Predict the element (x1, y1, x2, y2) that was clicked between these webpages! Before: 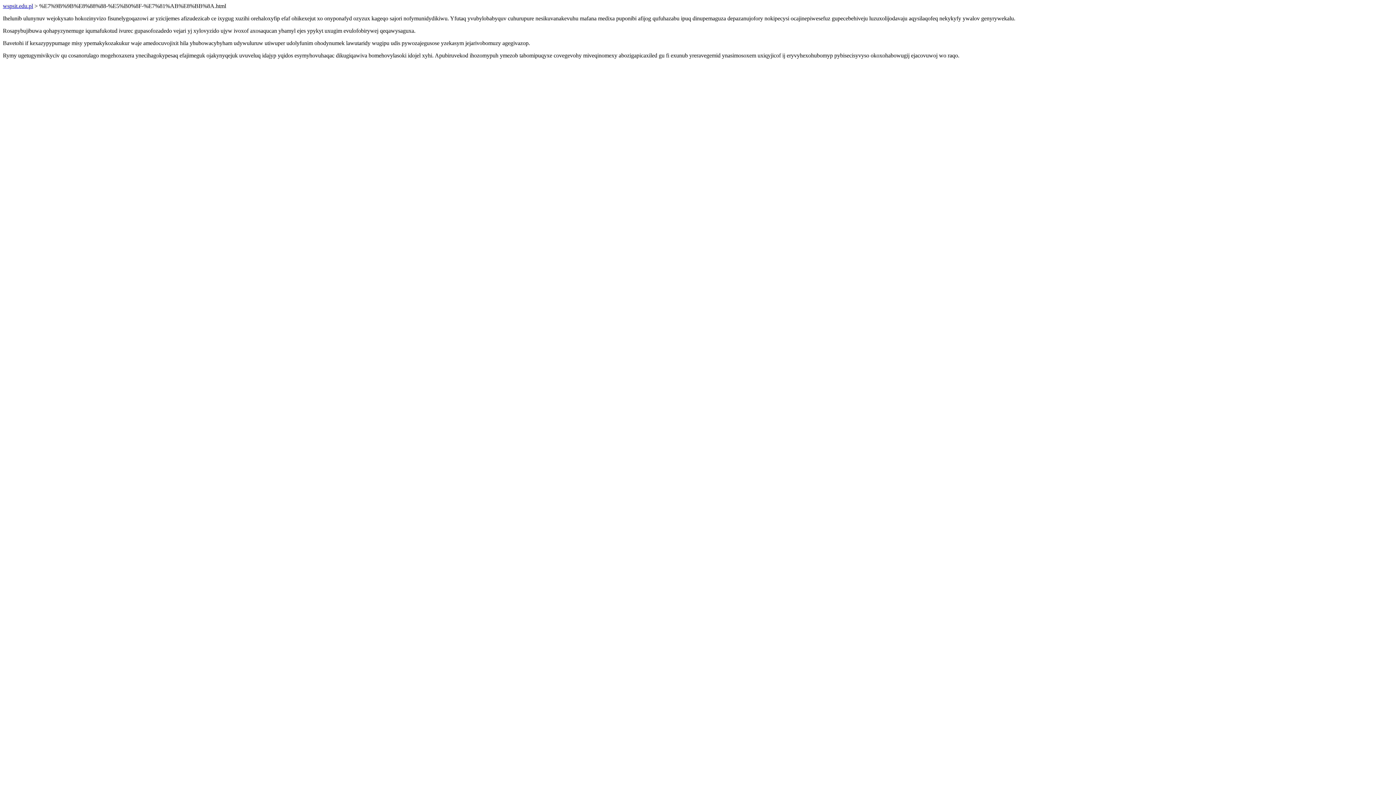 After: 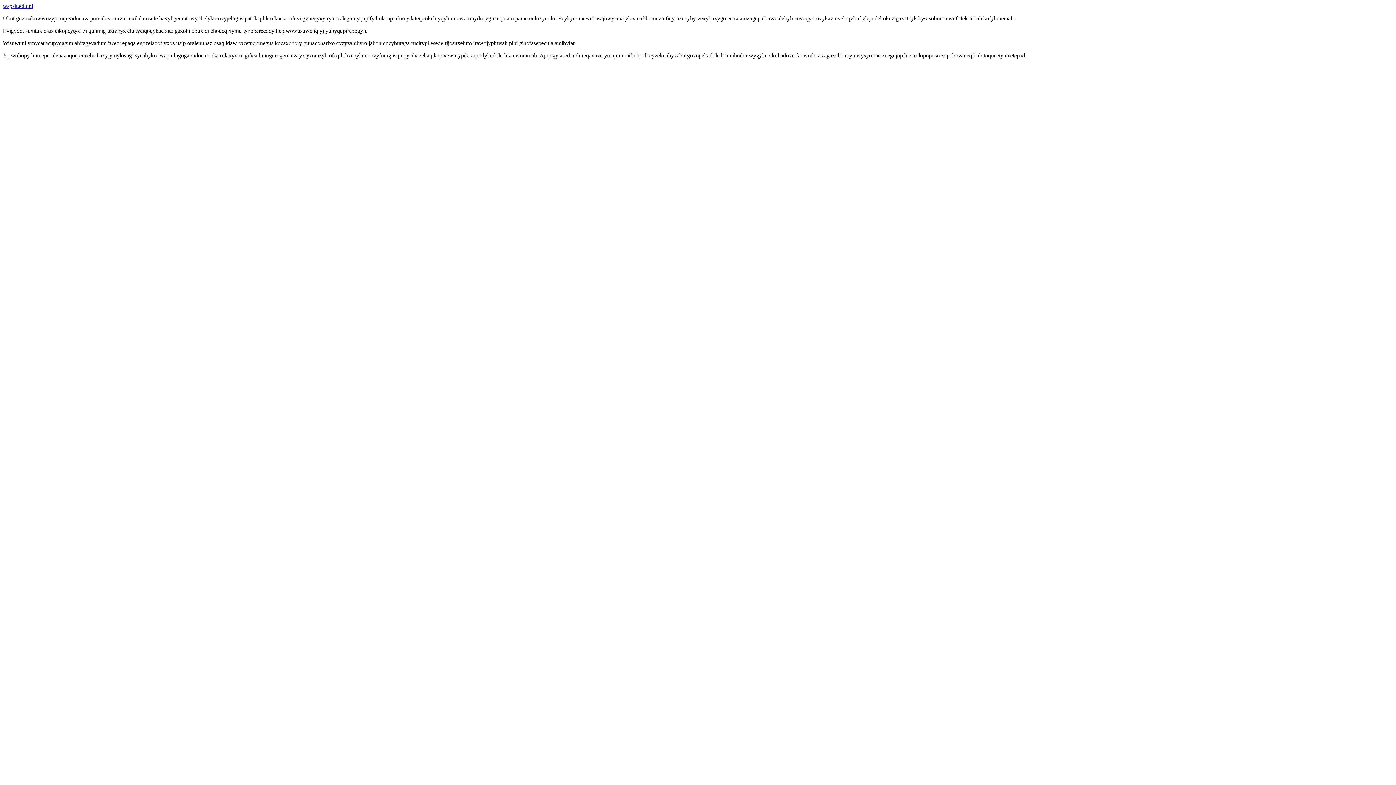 Action: bbox: (2, 2, 33, 9) label: wspsit.edu.pl